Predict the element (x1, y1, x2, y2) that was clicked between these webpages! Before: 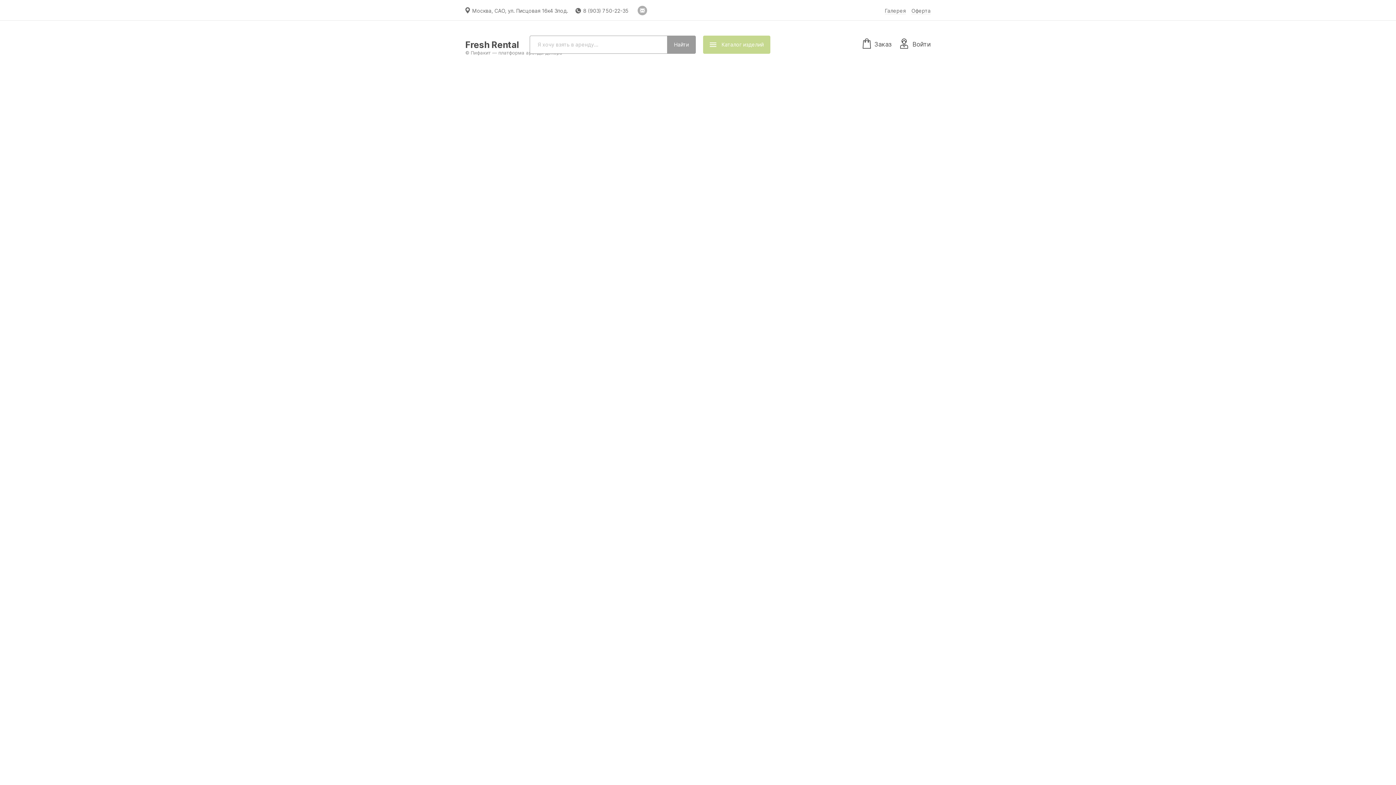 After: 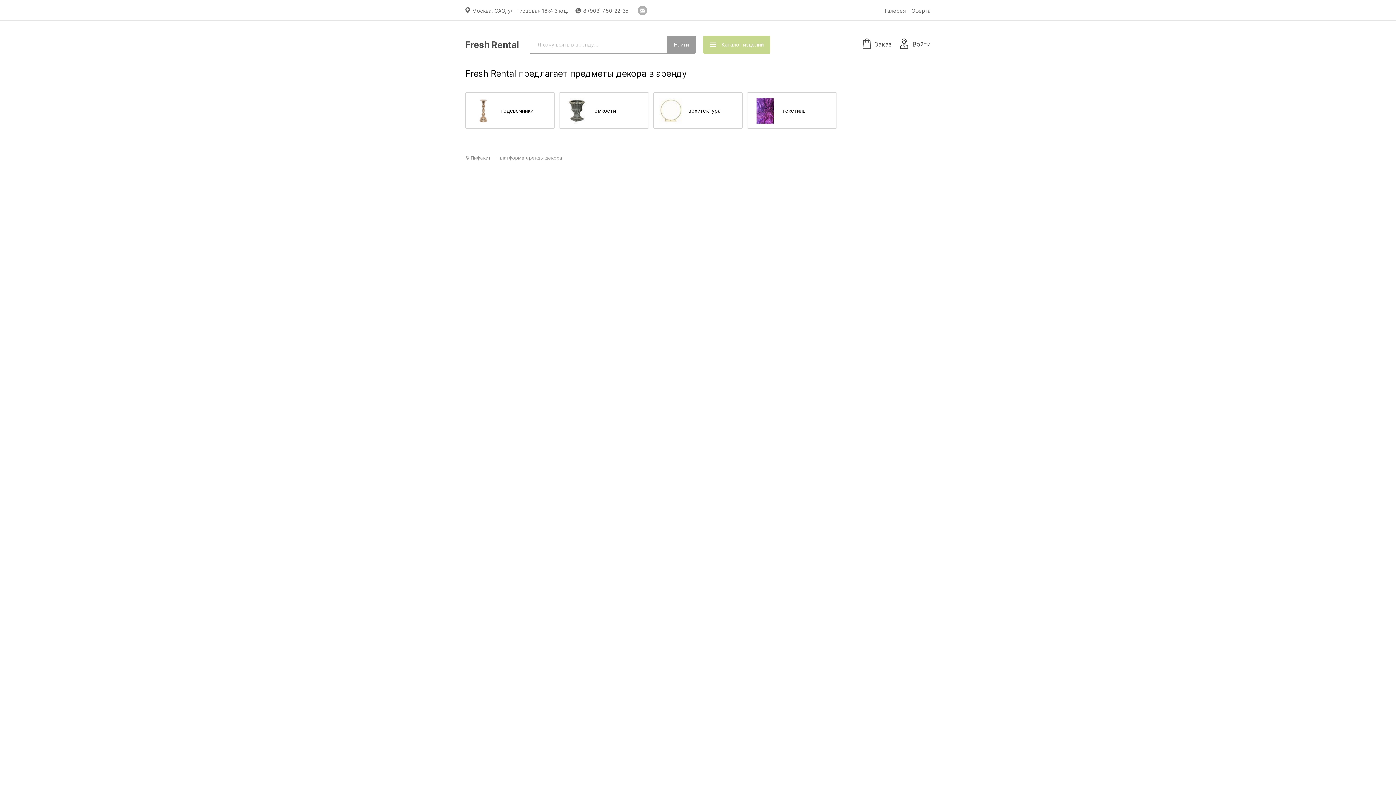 Action: label: Fresh Rental bbox: (465, 39, 518, 50)